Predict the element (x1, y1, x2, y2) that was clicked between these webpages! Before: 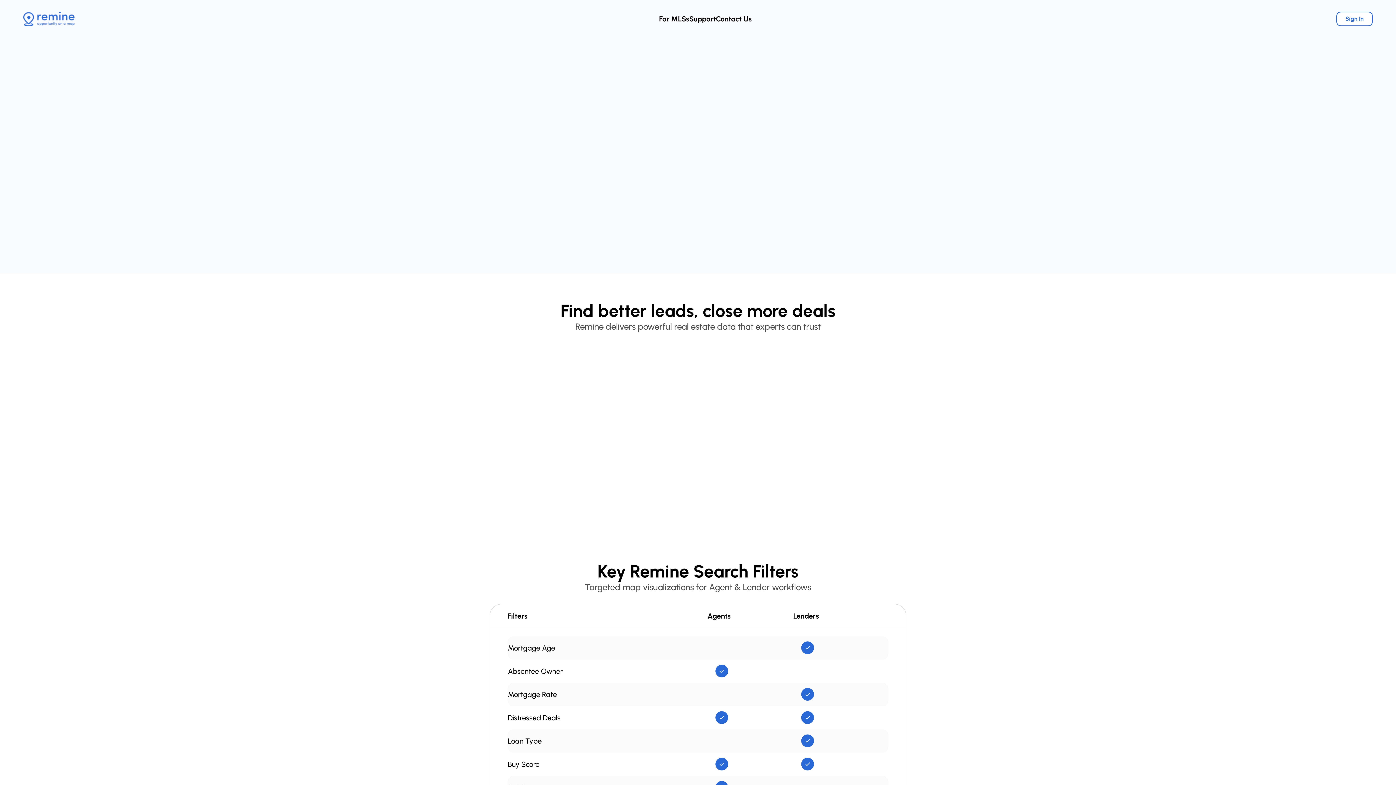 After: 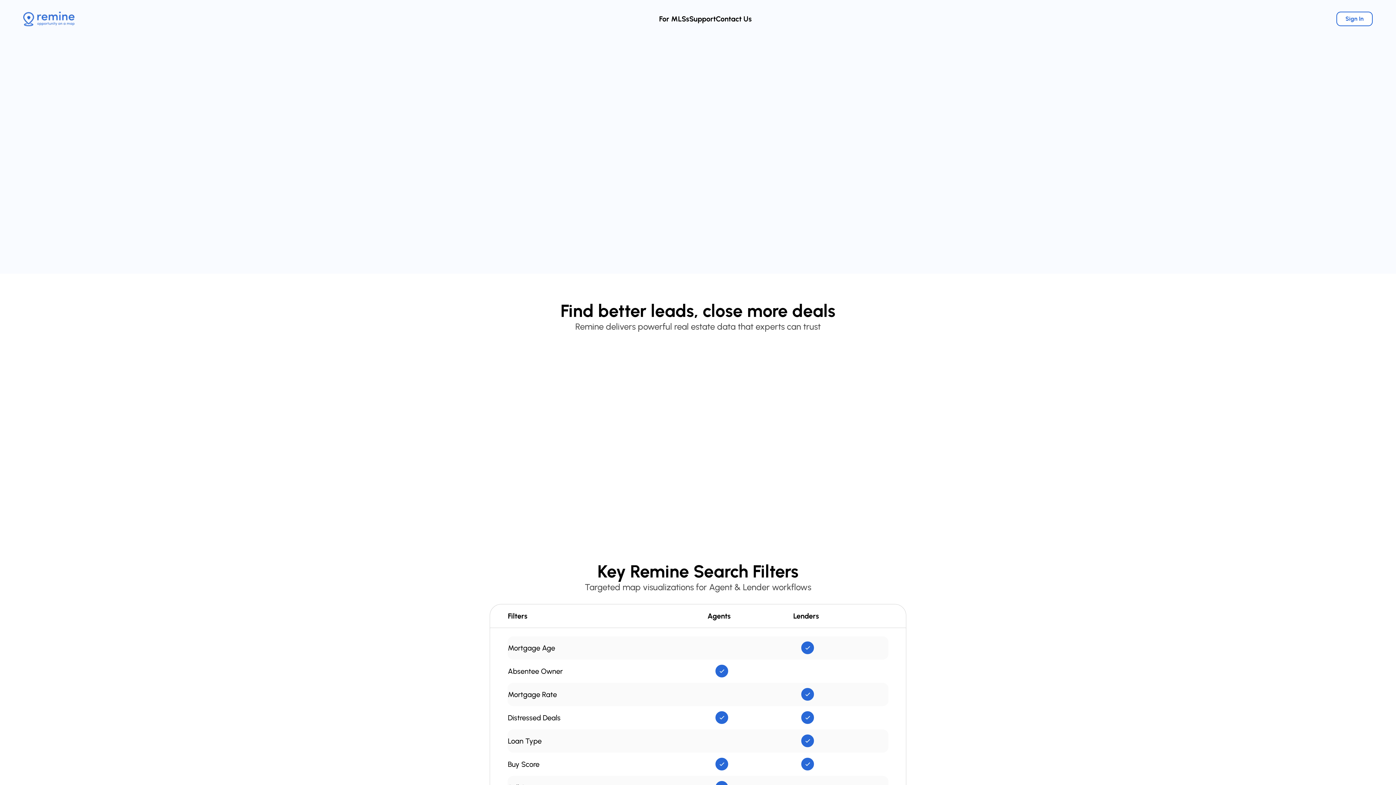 Action: bbox: (485, 157, 544, 170) label: Request a Demo